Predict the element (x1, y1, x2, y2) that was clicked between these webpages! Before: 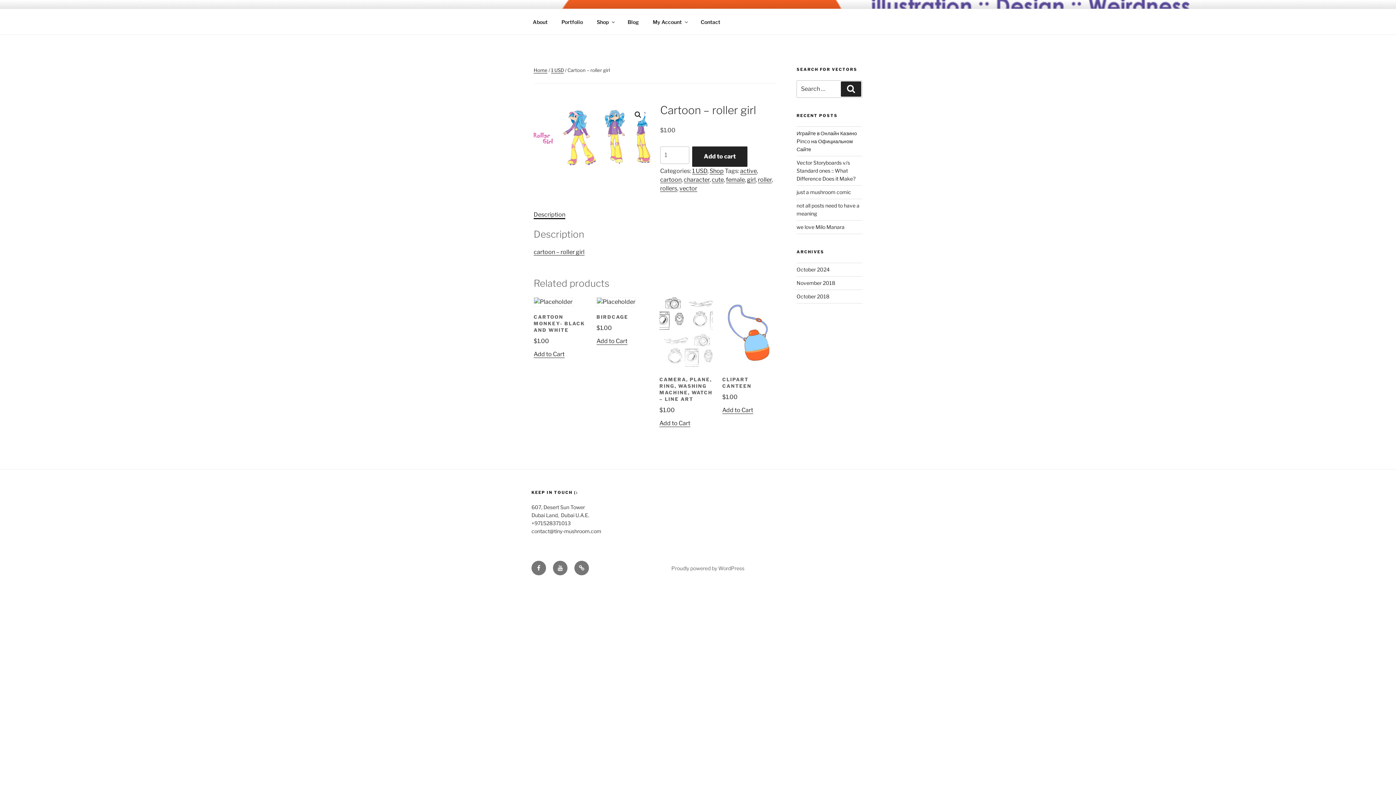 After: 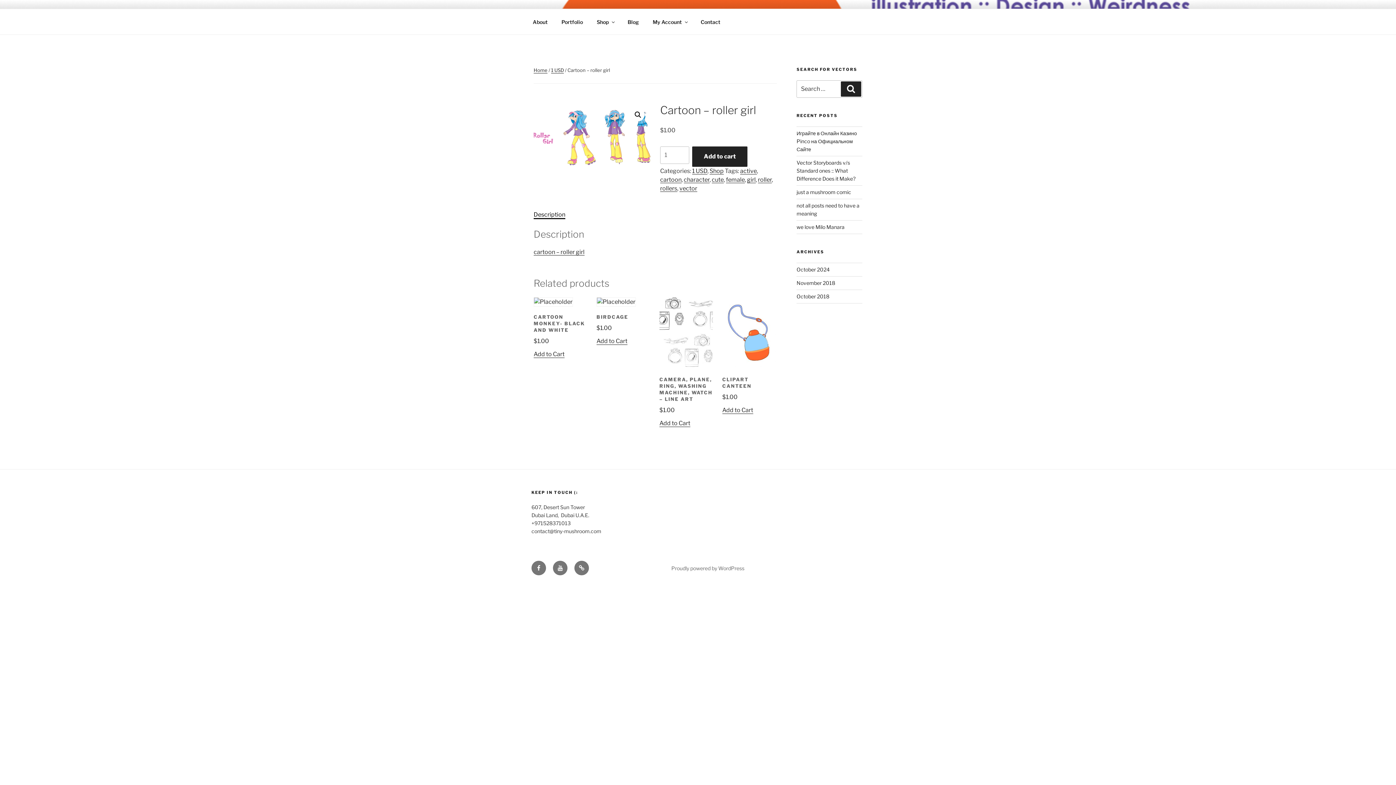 Action: label: Description bbox: (533, 211, 565, 218)